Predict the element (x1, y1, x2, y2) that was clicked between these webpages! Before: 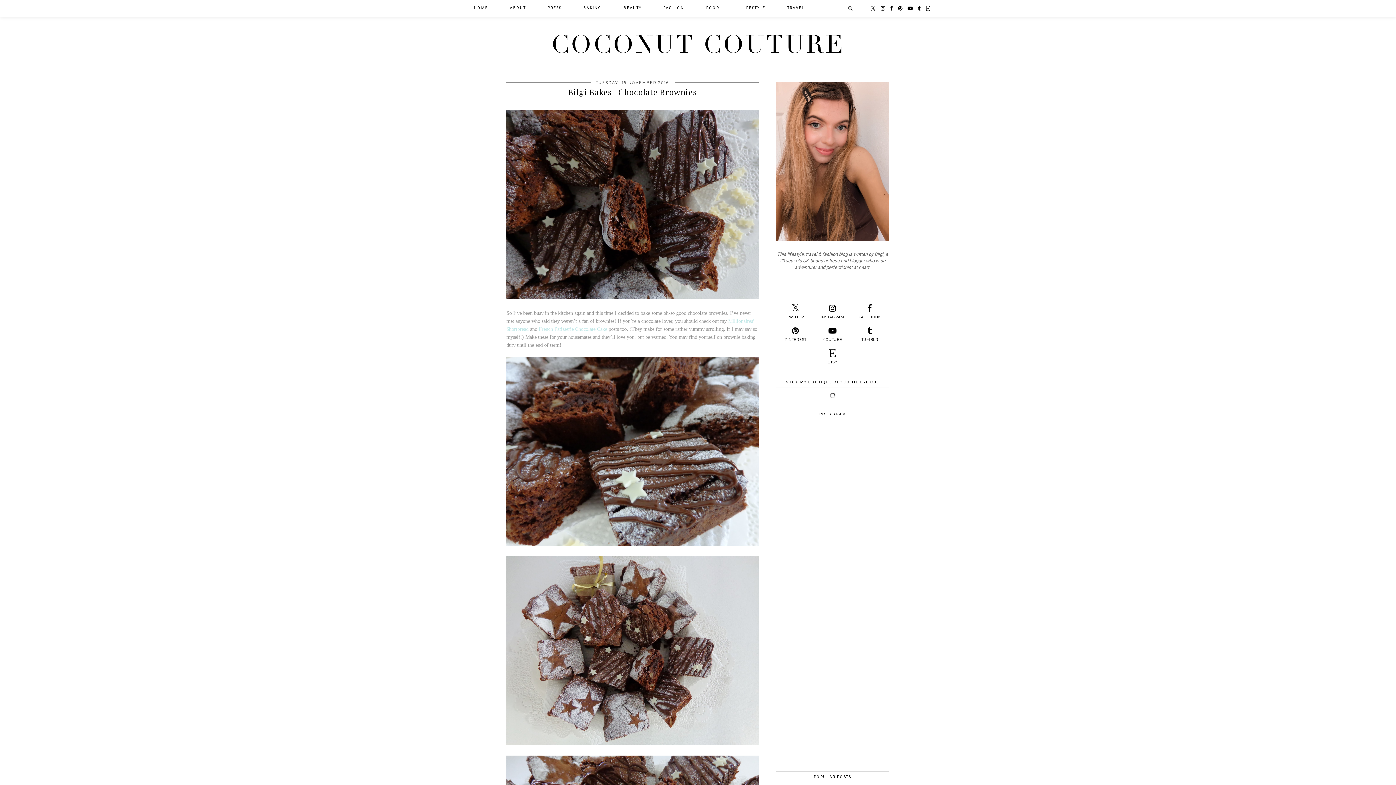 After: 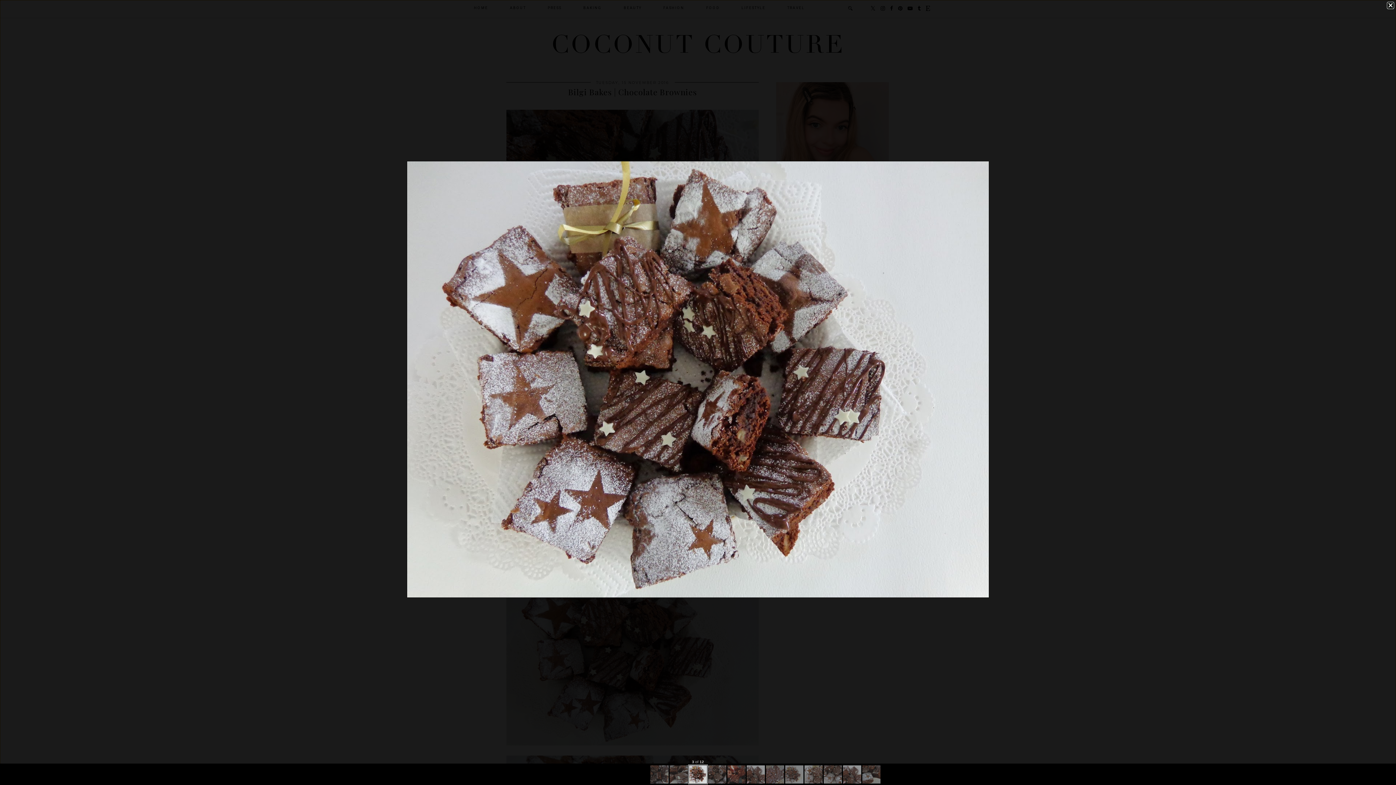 Action: bbox: (506, 741, 758, 747)